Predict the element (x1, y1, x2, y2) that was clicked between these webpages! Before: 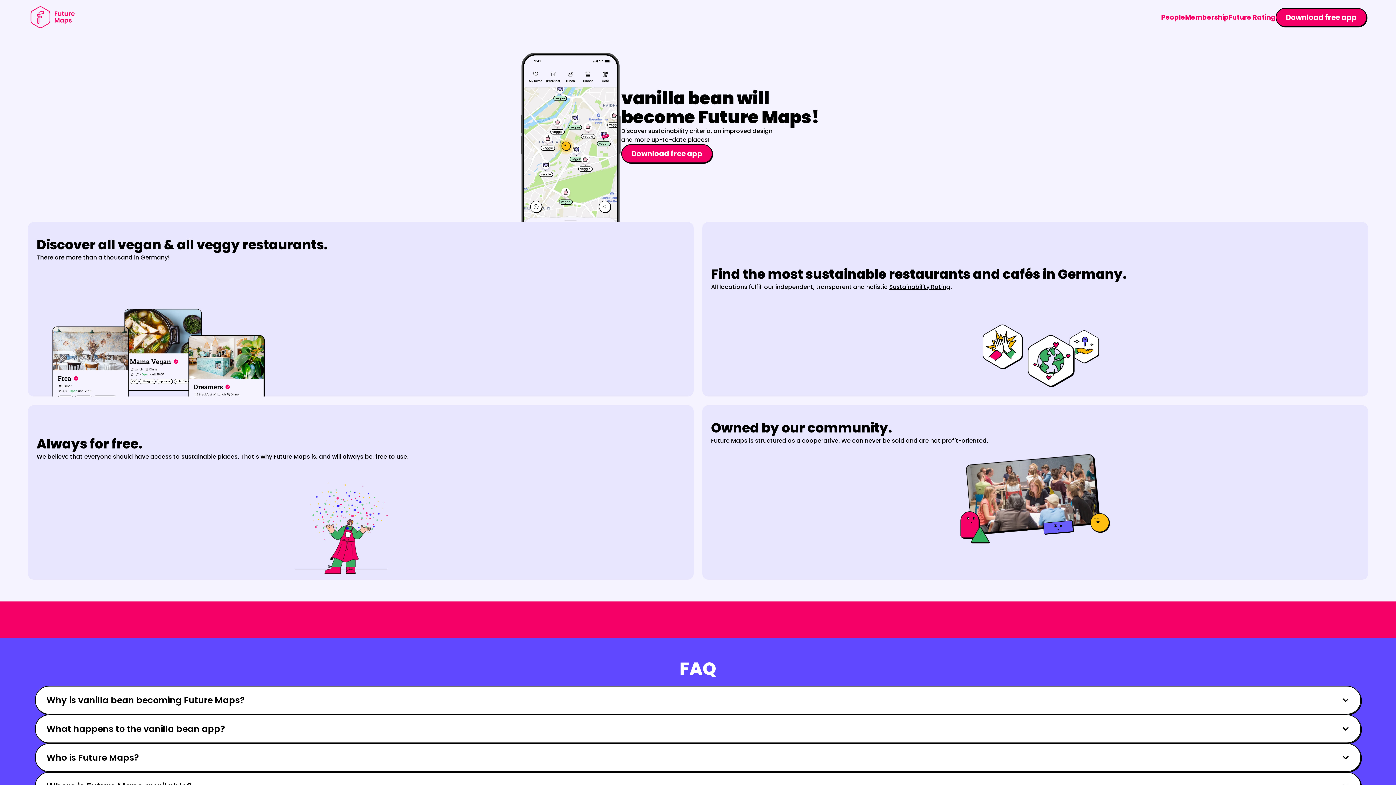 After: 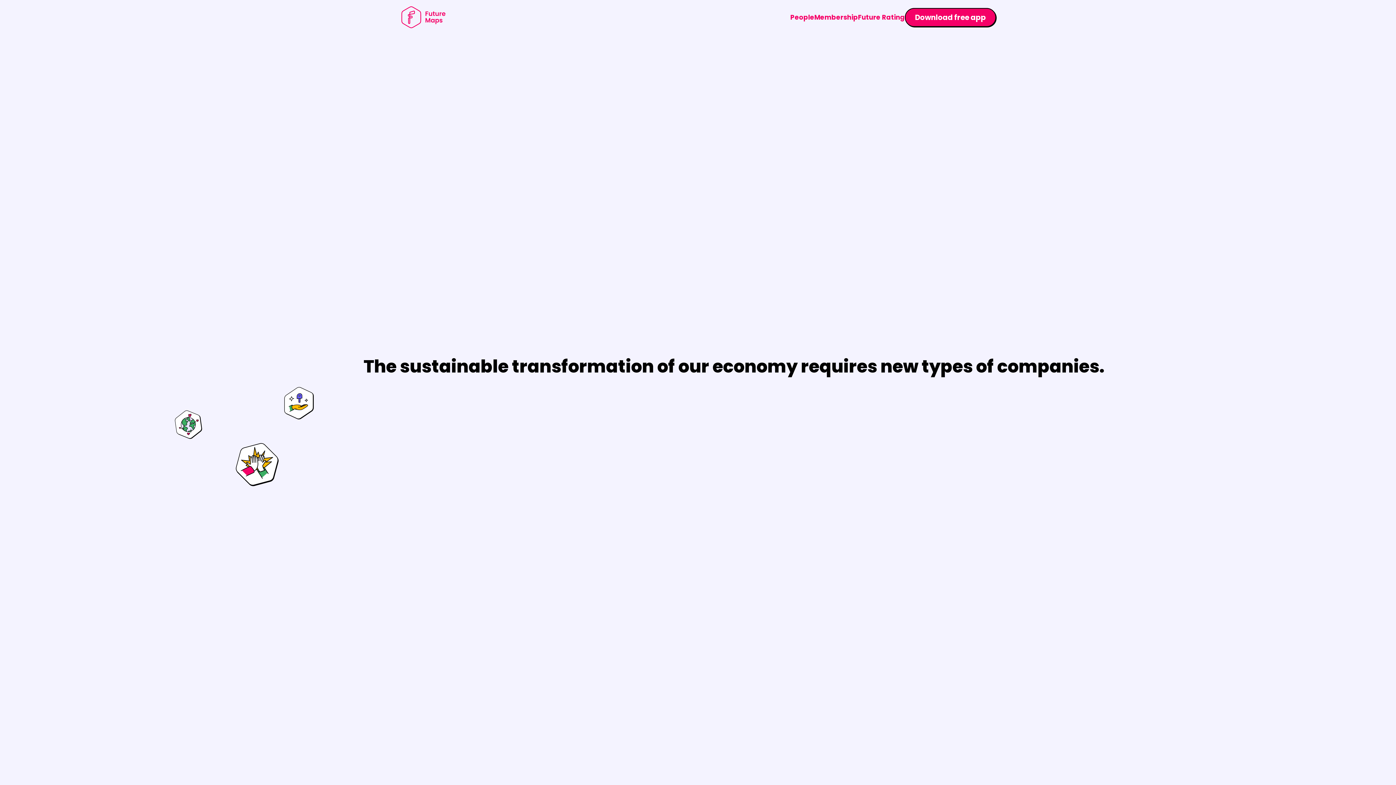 Action: bbox: (1185, 12, 1229, 21) label: Membership